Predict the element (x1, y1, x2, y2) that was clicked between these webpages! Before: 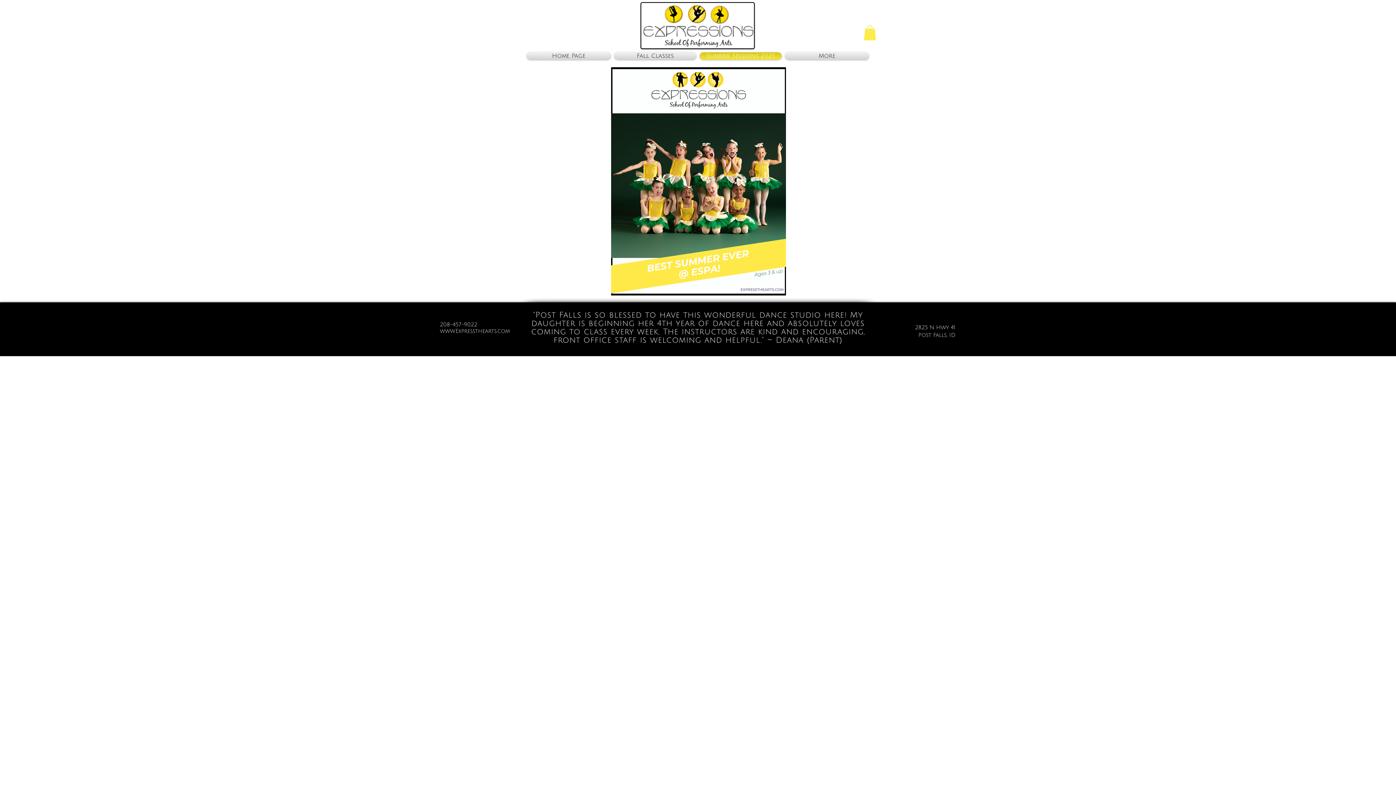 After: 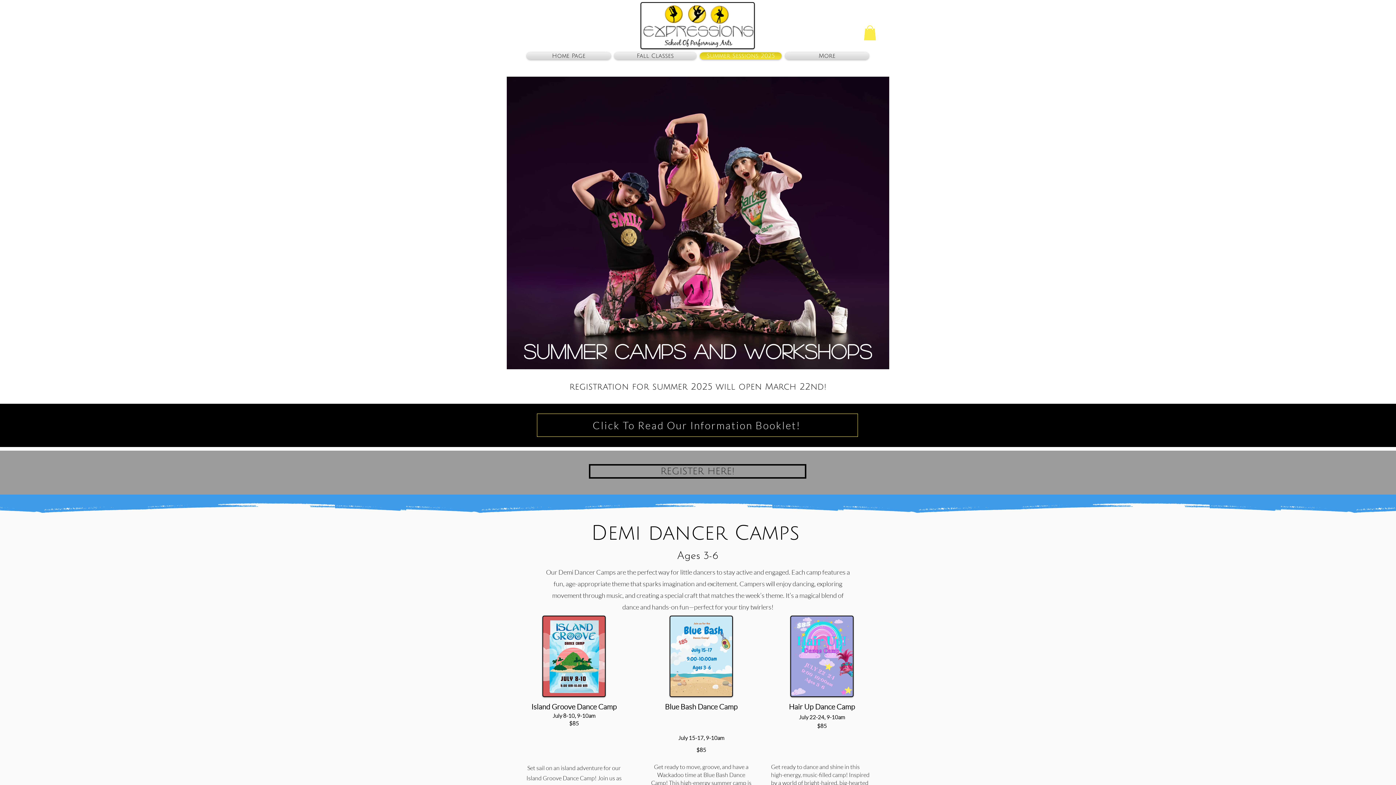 Action: label: Summer Sessions 2025 bbox: (698, 52, 783, 59)